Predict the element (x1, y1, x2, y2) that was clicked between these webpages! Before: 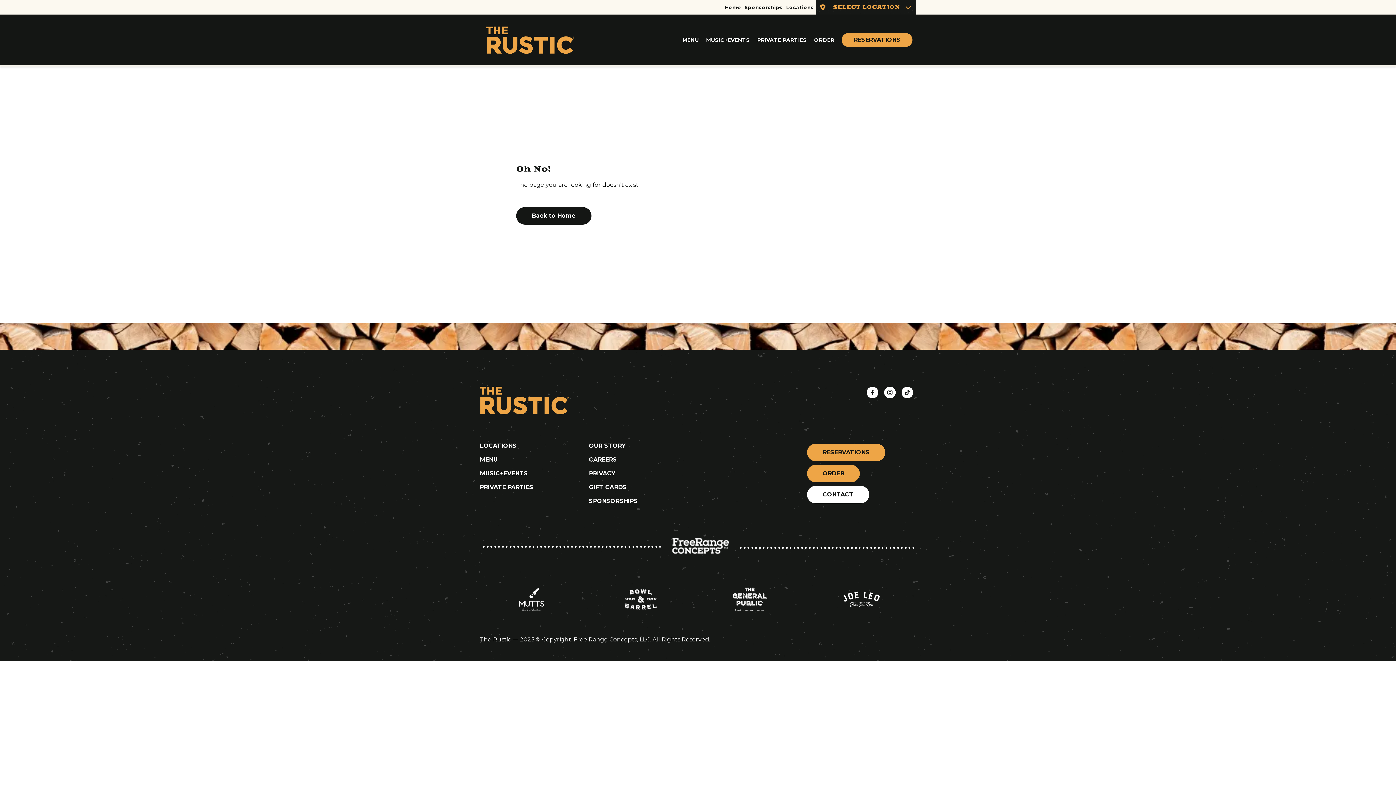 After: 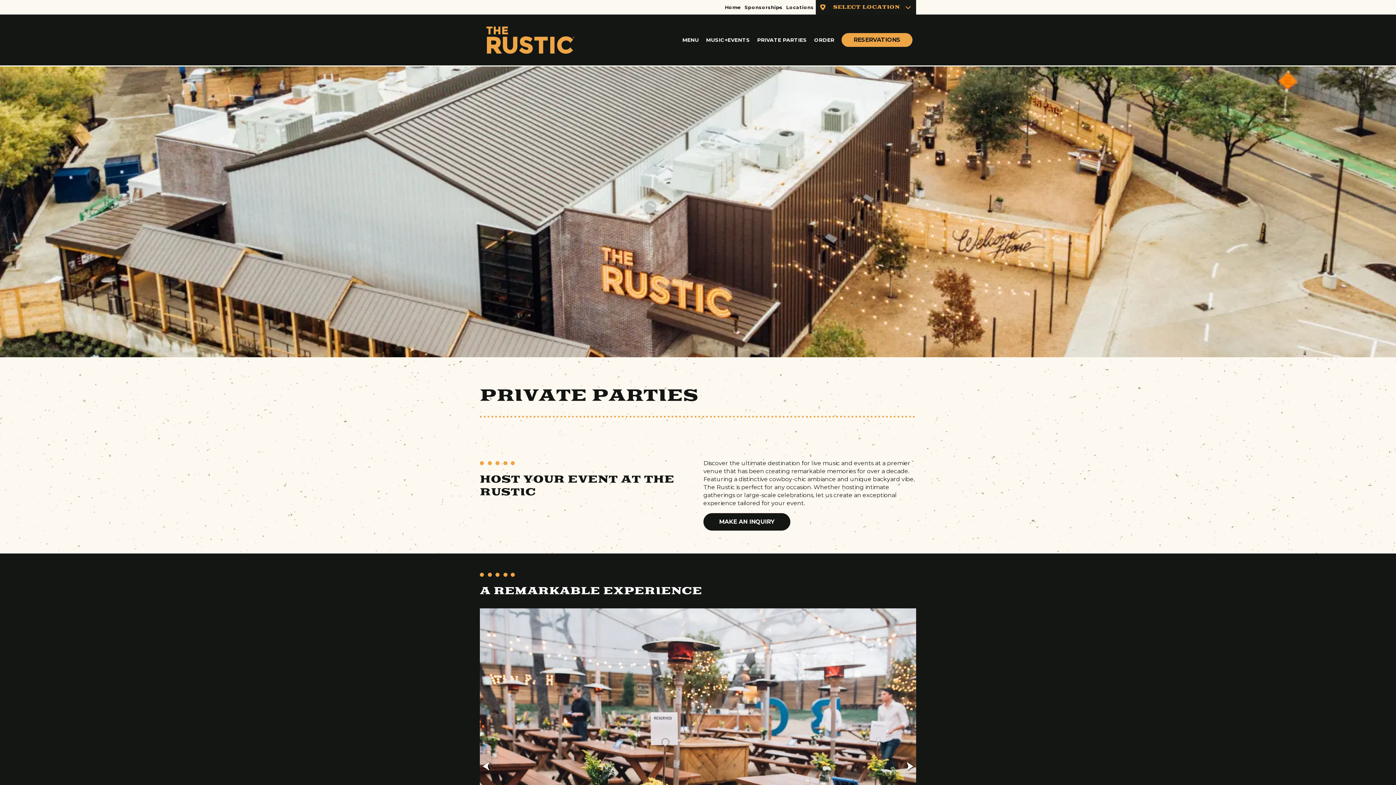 Action: bbox: (757, 32, 807, 38) label: PRIVATE PARTIES